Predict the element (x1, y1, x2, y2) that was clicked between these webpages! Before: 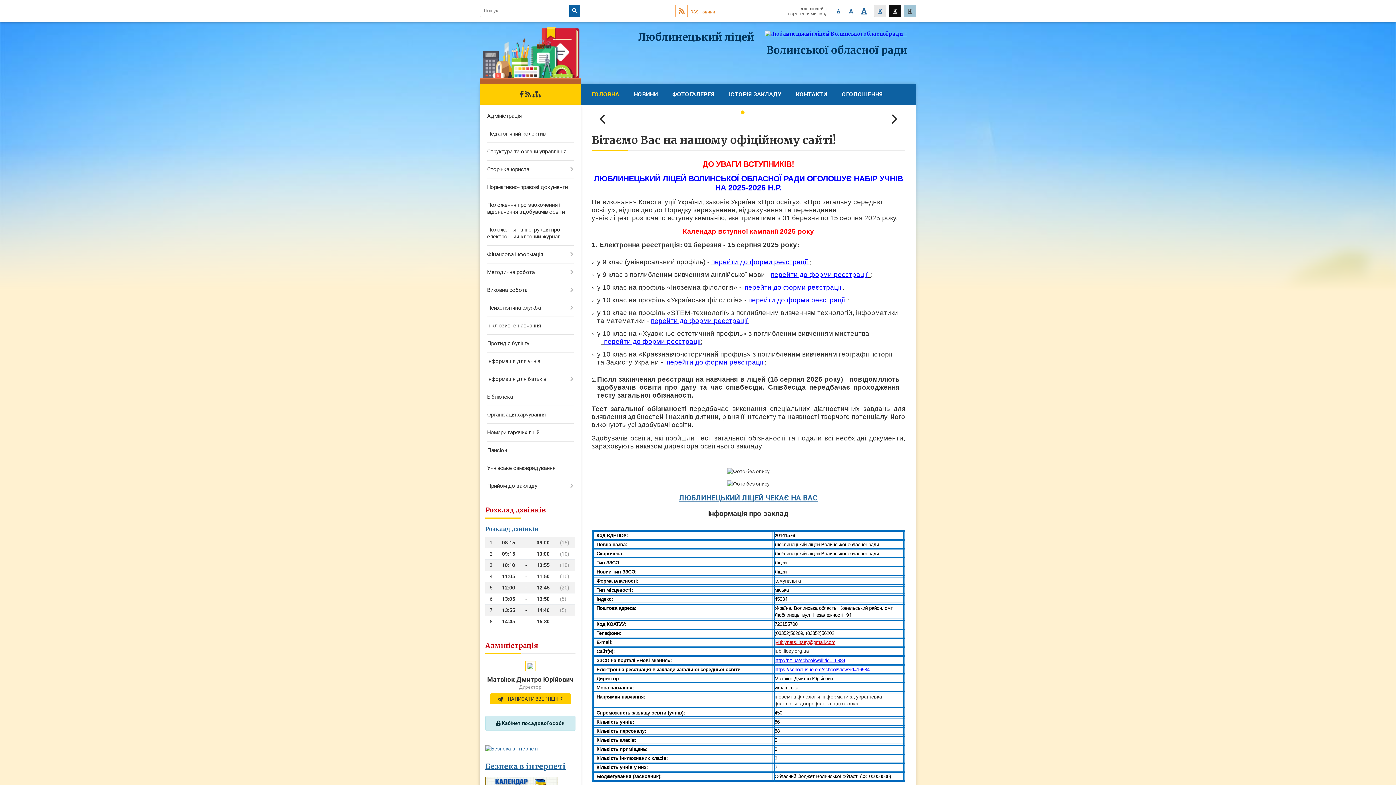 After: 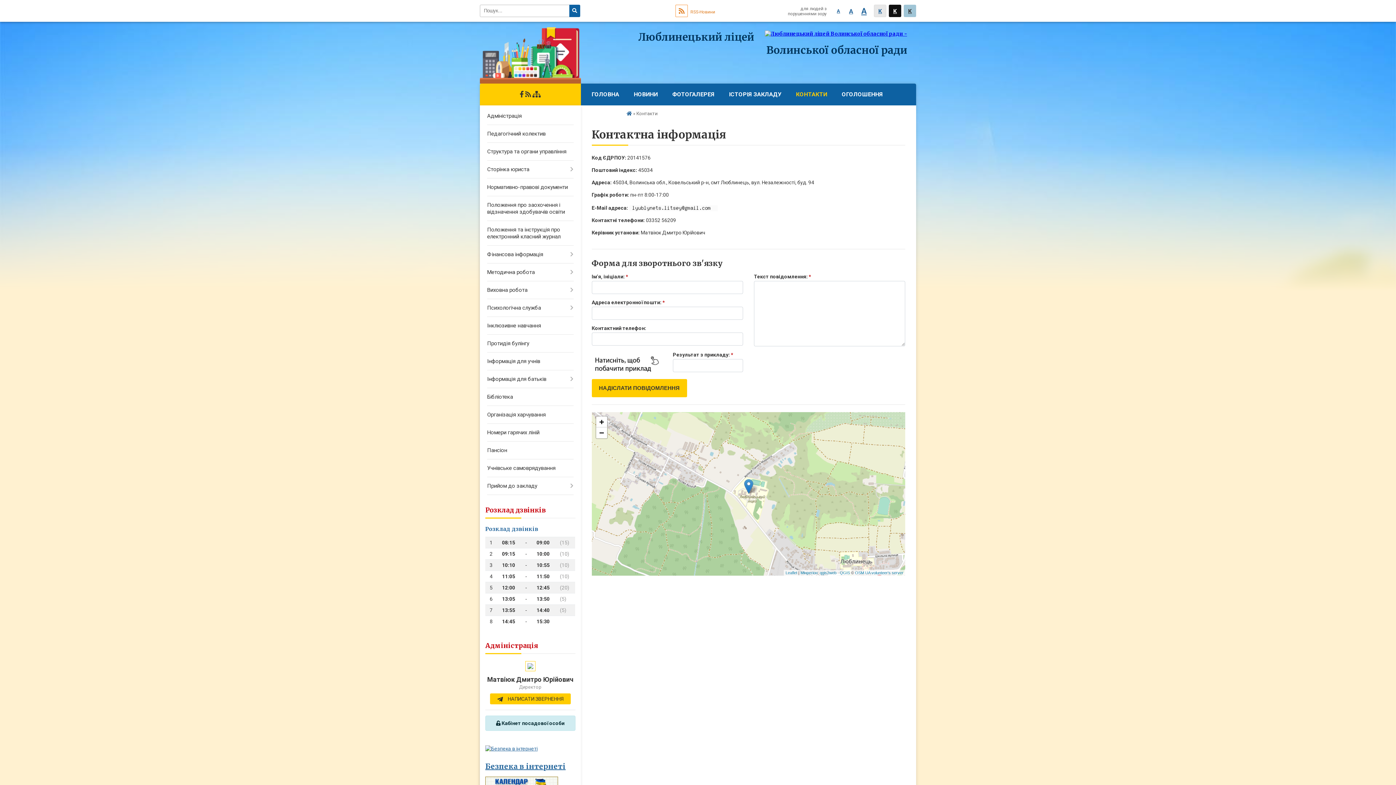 Action: label: КОНТАКТИ bbox: (788, 83, 834, 105)